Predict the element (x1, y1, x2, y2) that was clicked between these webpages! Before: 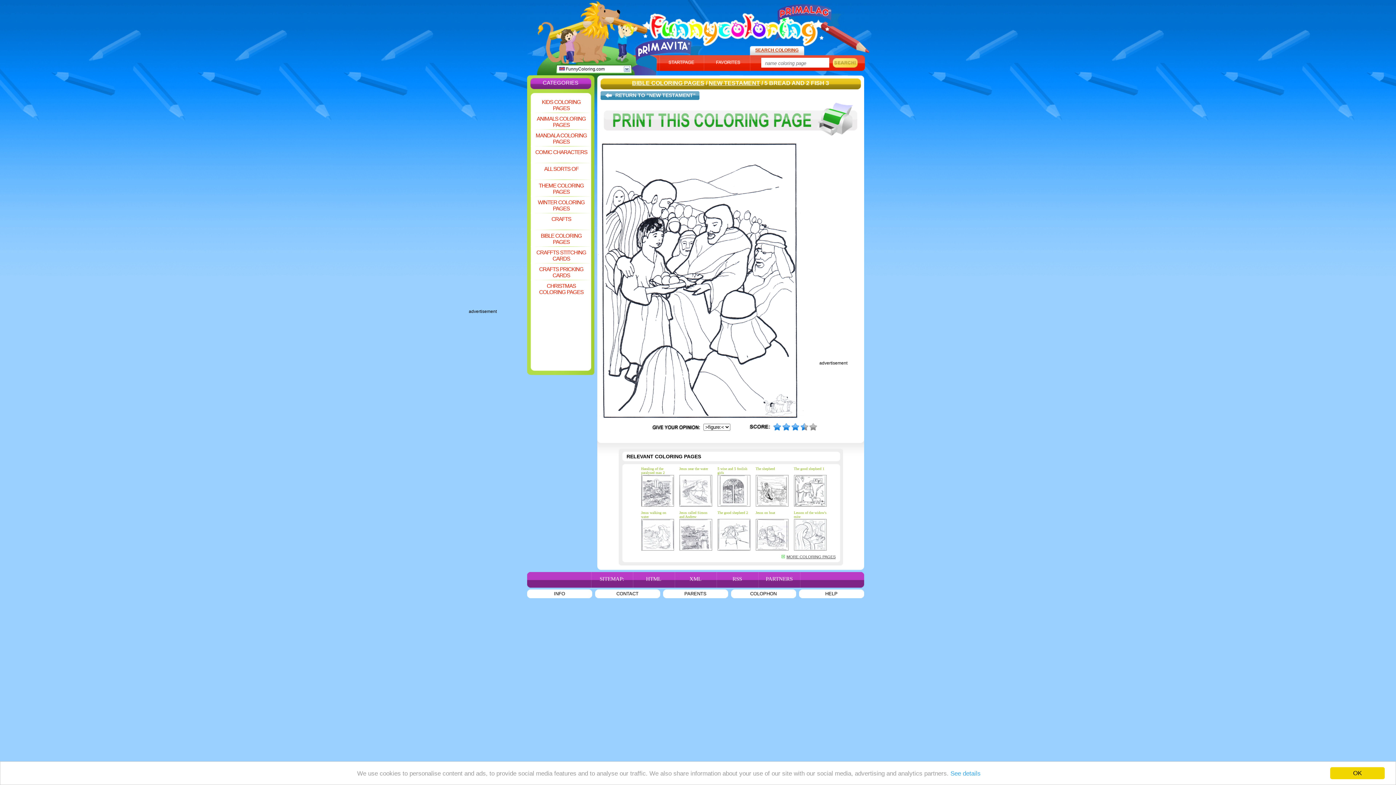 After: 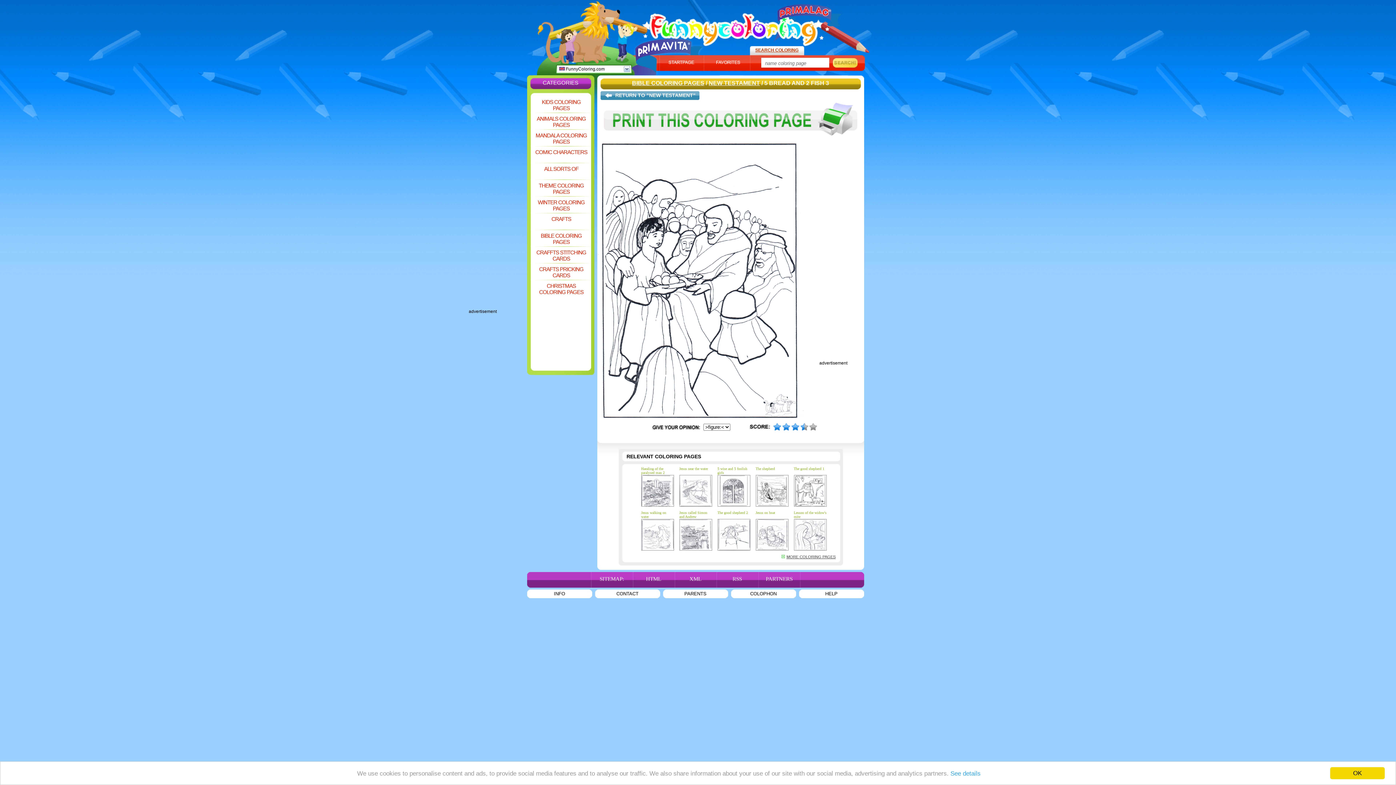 Action: bbox: (556, 65, 623, 72) label:  FunnyColoring.com